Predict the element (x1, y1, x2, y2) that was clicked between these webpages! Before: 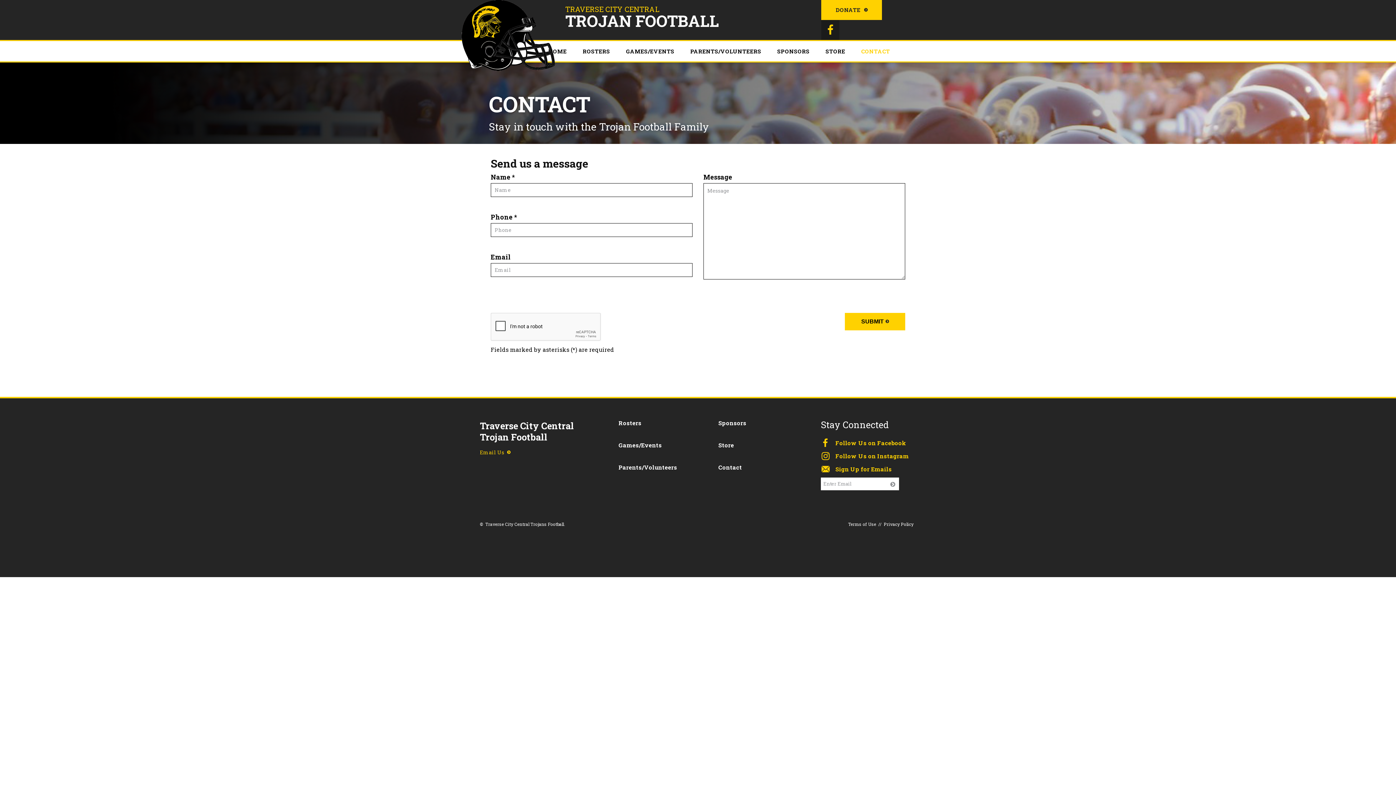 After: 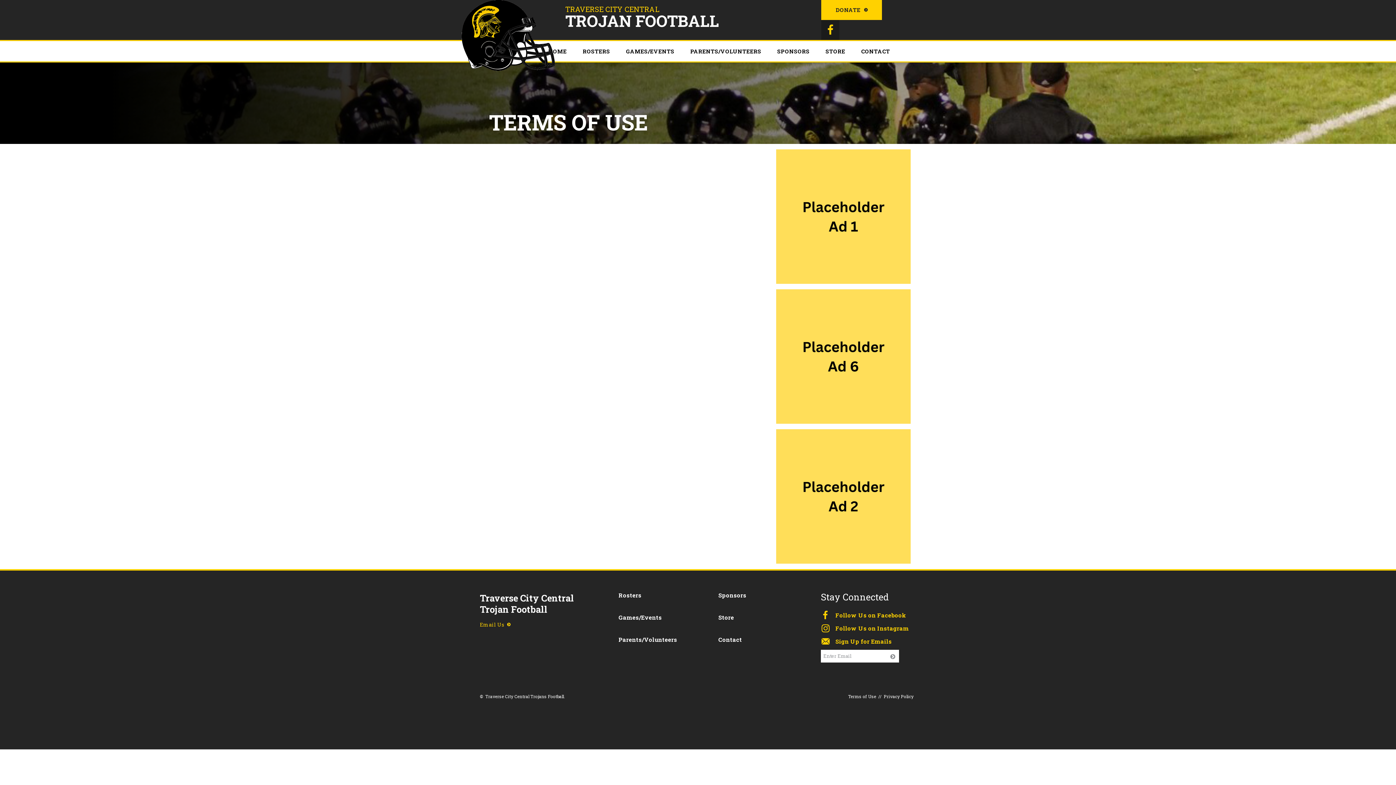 Action: label: Terms of Use bbox: (848, 521, 876, 527)